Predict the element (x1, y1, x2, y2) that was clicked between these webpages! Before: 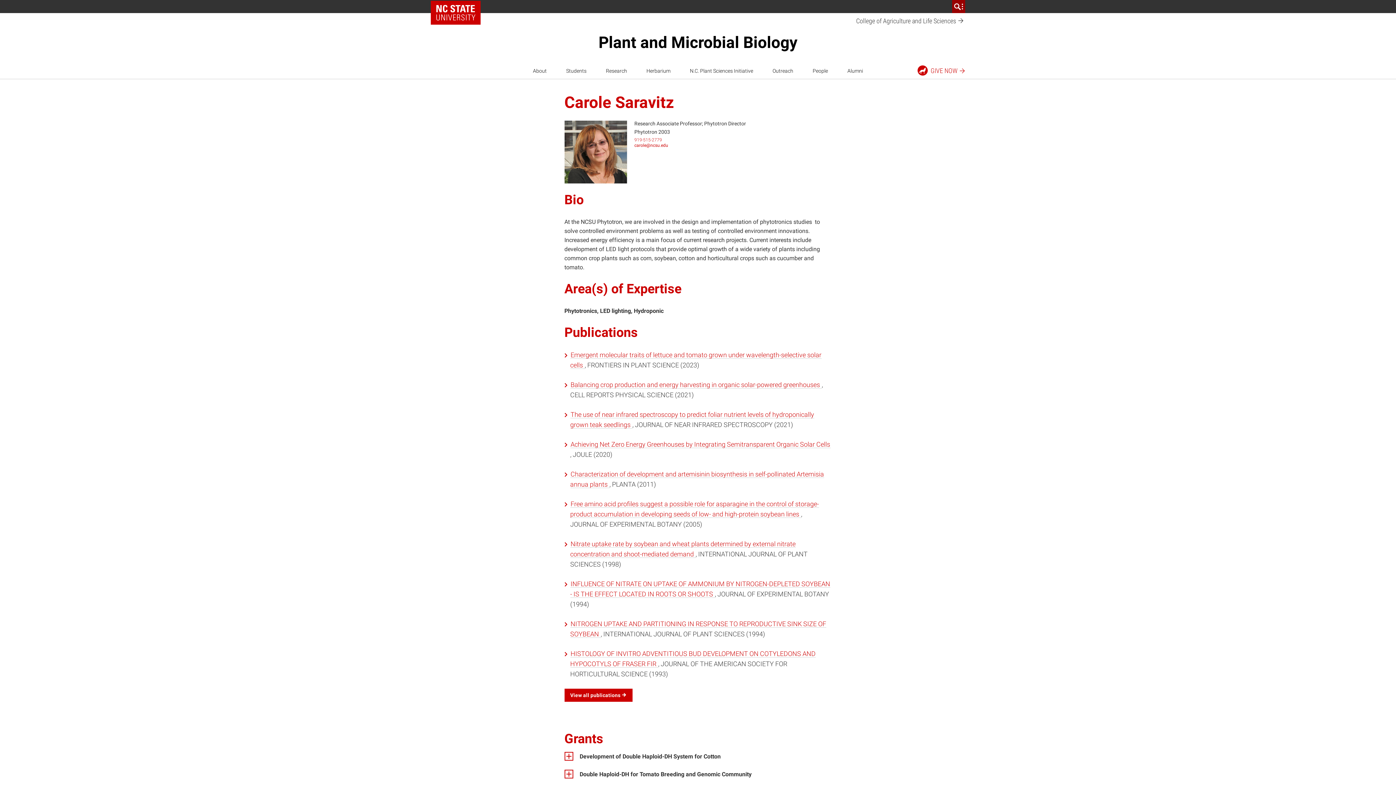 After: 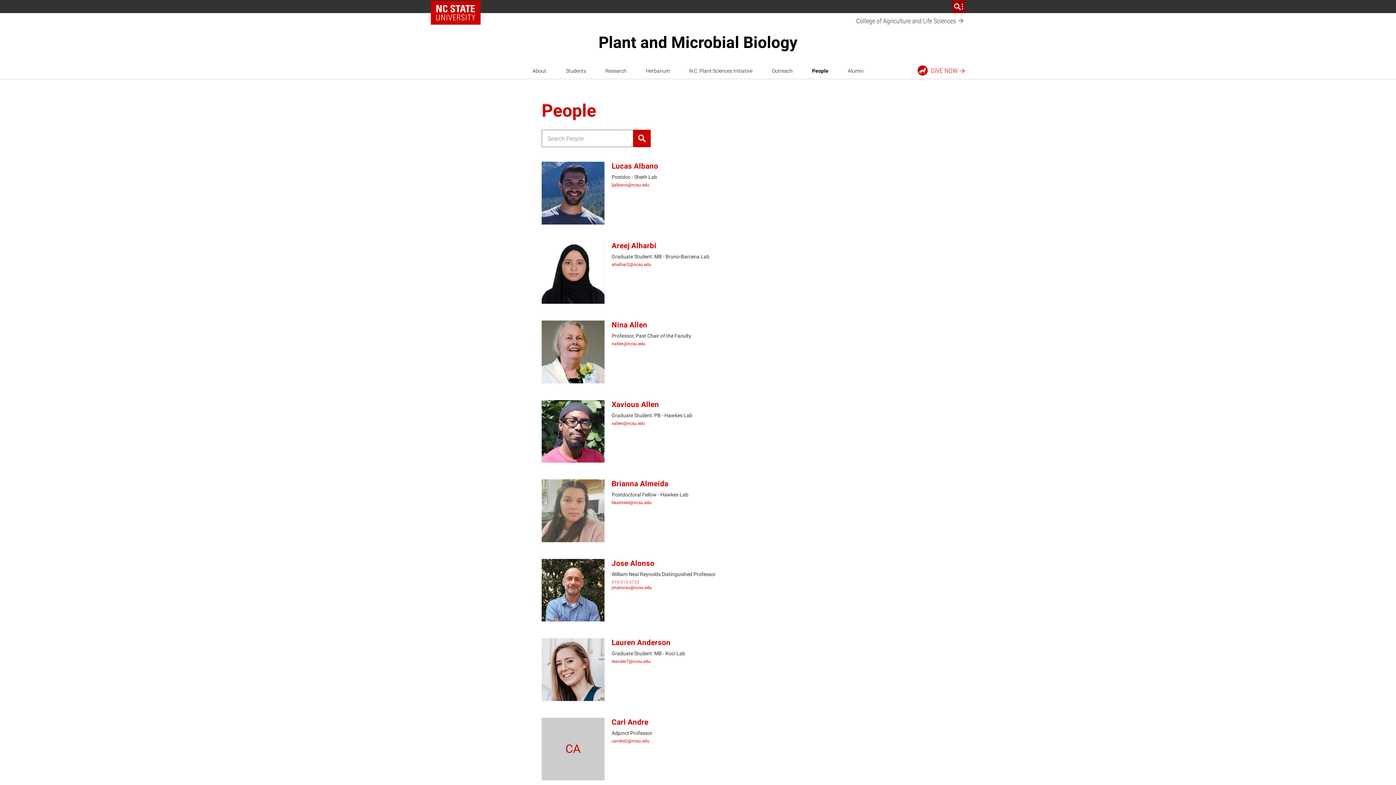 Action: bbox: (807, 62, 833, 78) label: People